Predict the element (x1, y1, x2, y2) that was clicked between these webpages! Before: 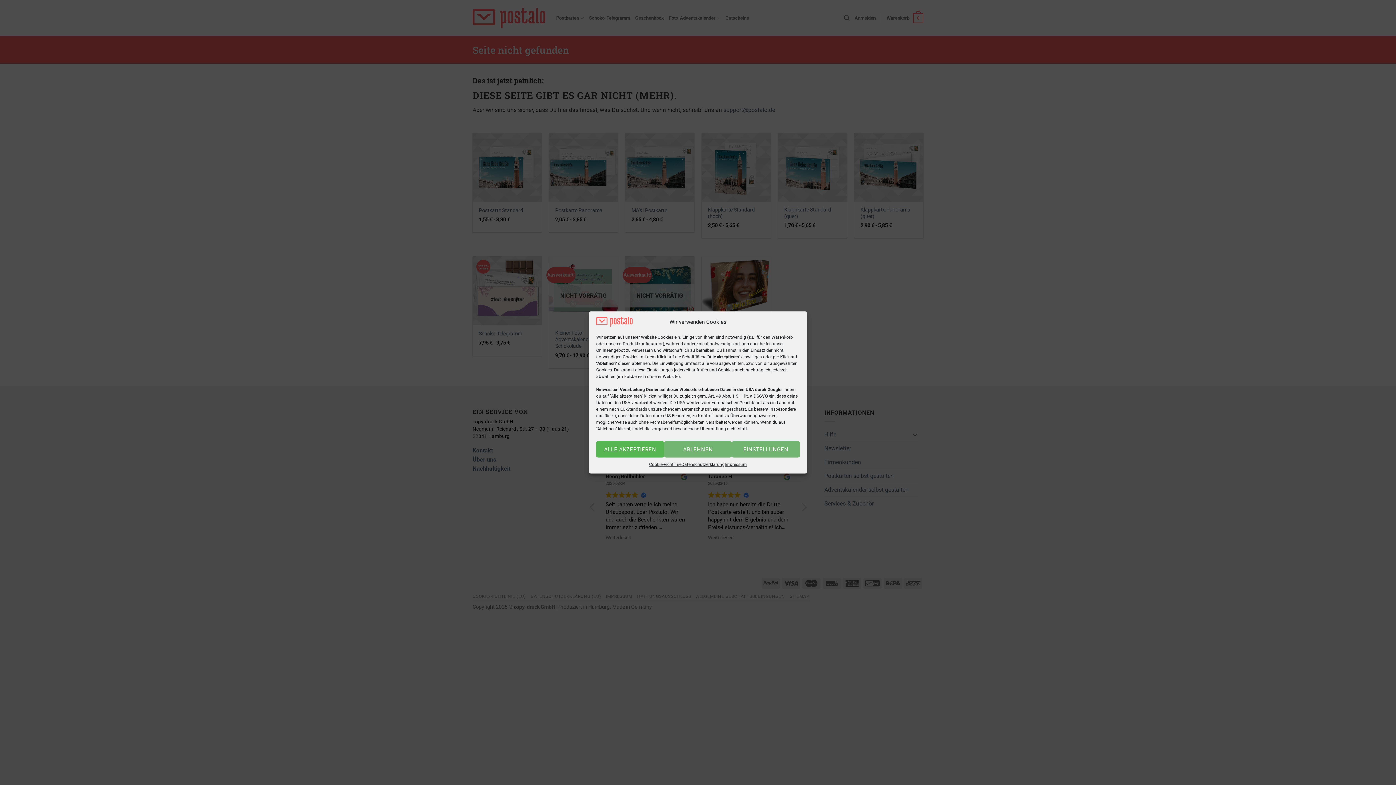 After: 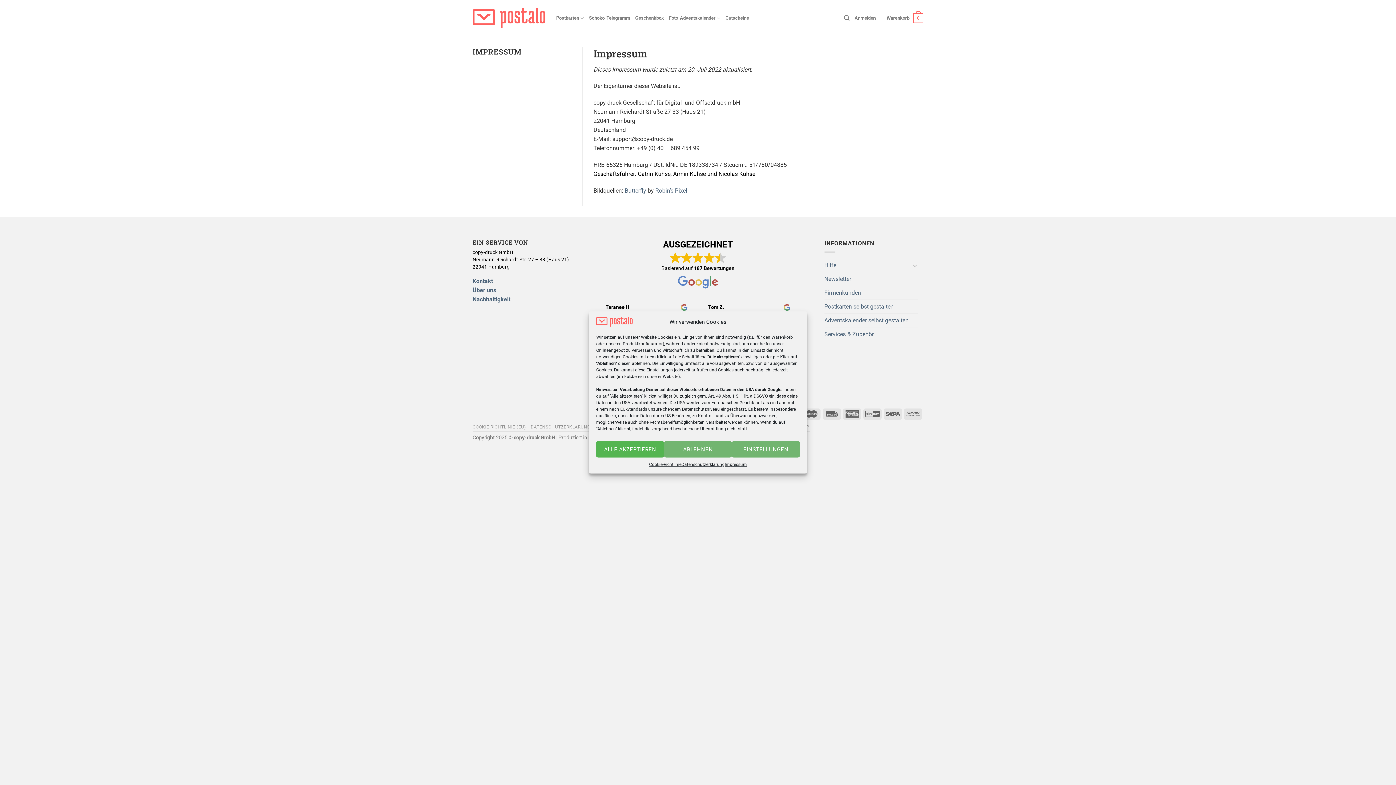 Action: bbox: (724, 461, 747, 468) label: Impressum